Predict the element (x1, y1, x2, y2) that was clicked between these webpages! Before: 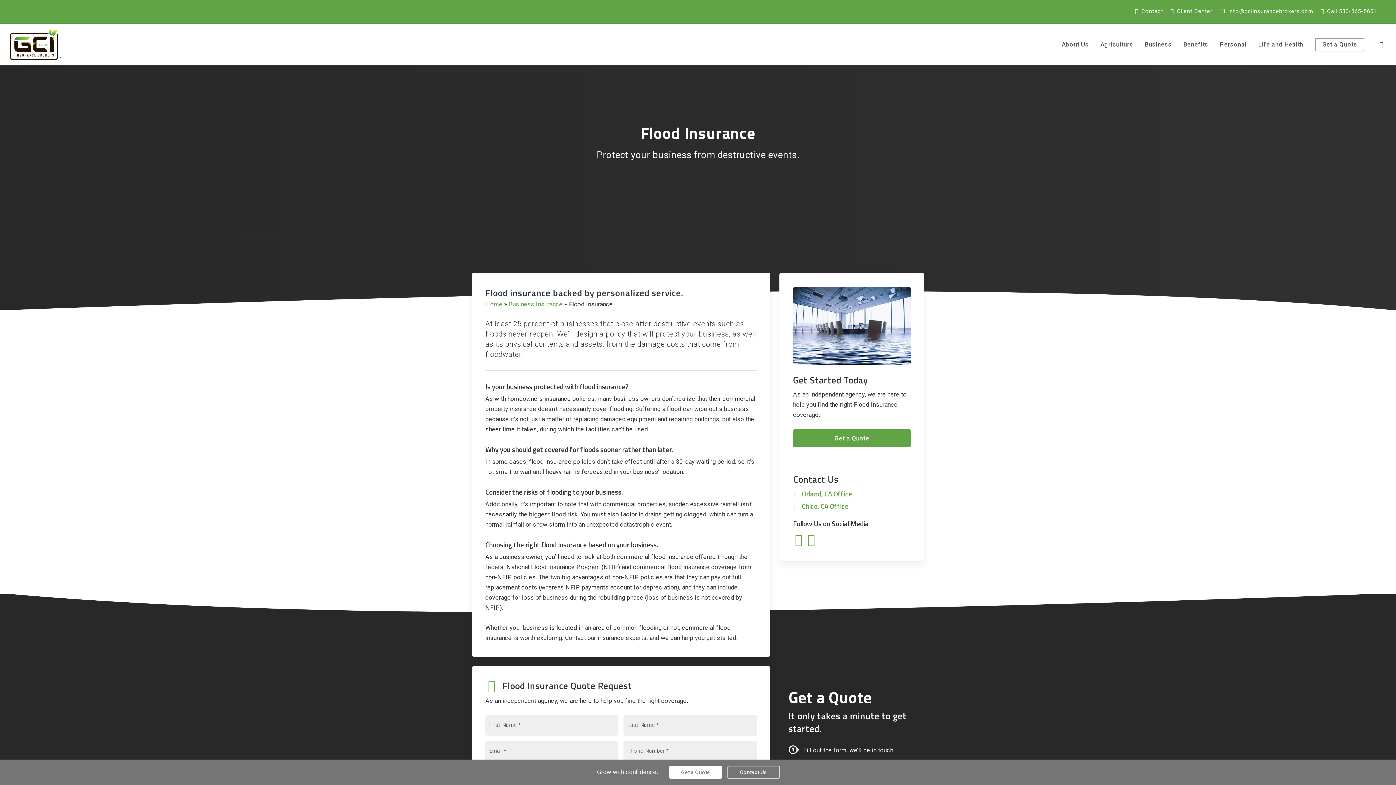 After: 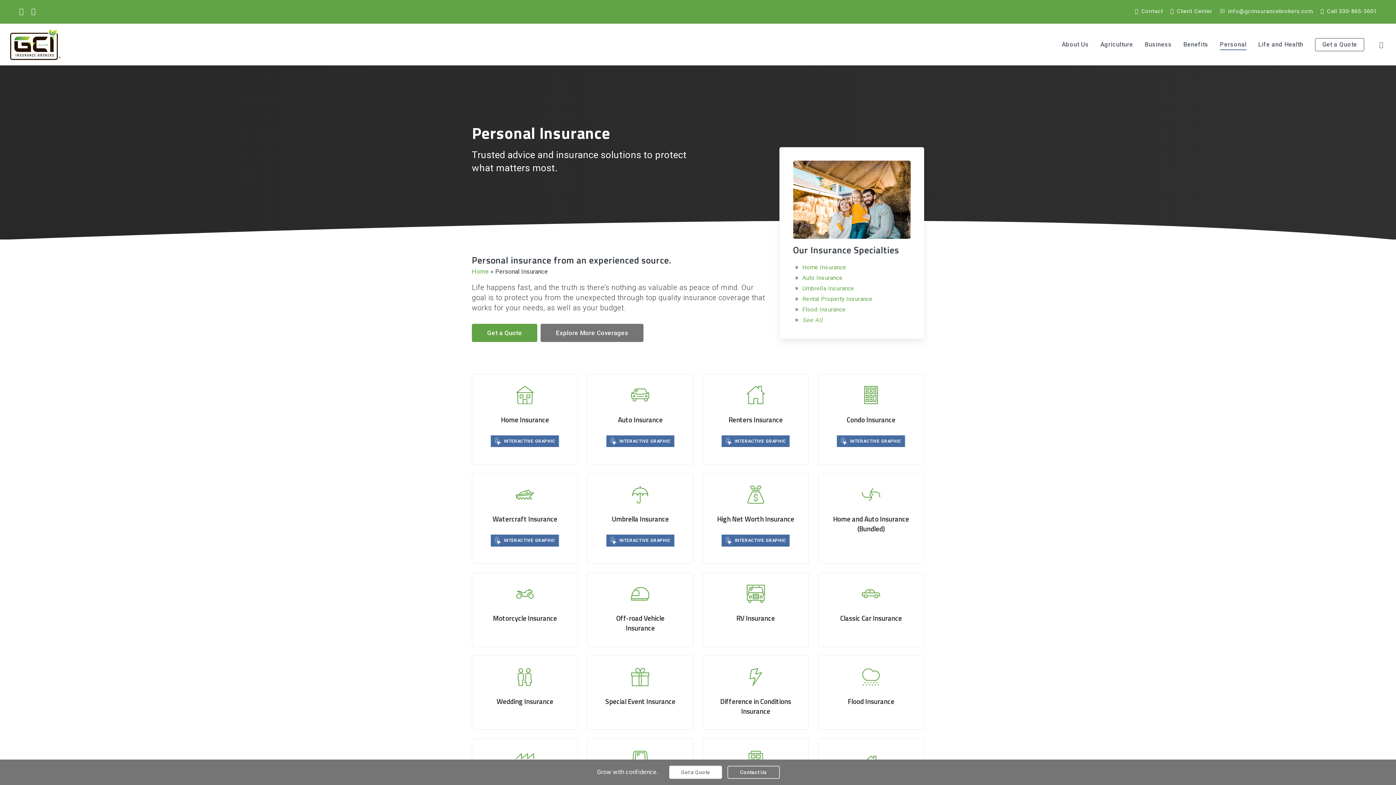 Action: label: Personal - Visit page Personal Insurance bbox: (1220, 41, 1246, 47)